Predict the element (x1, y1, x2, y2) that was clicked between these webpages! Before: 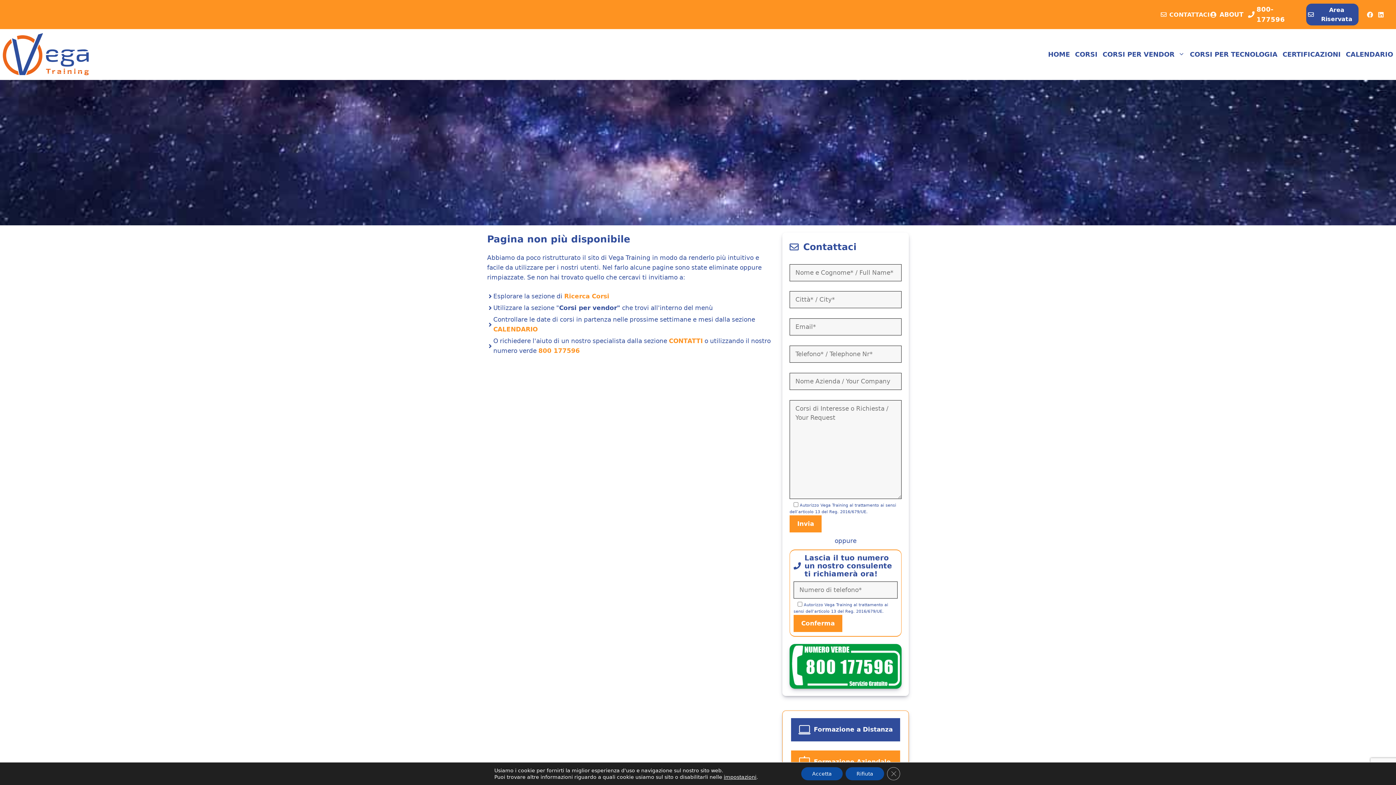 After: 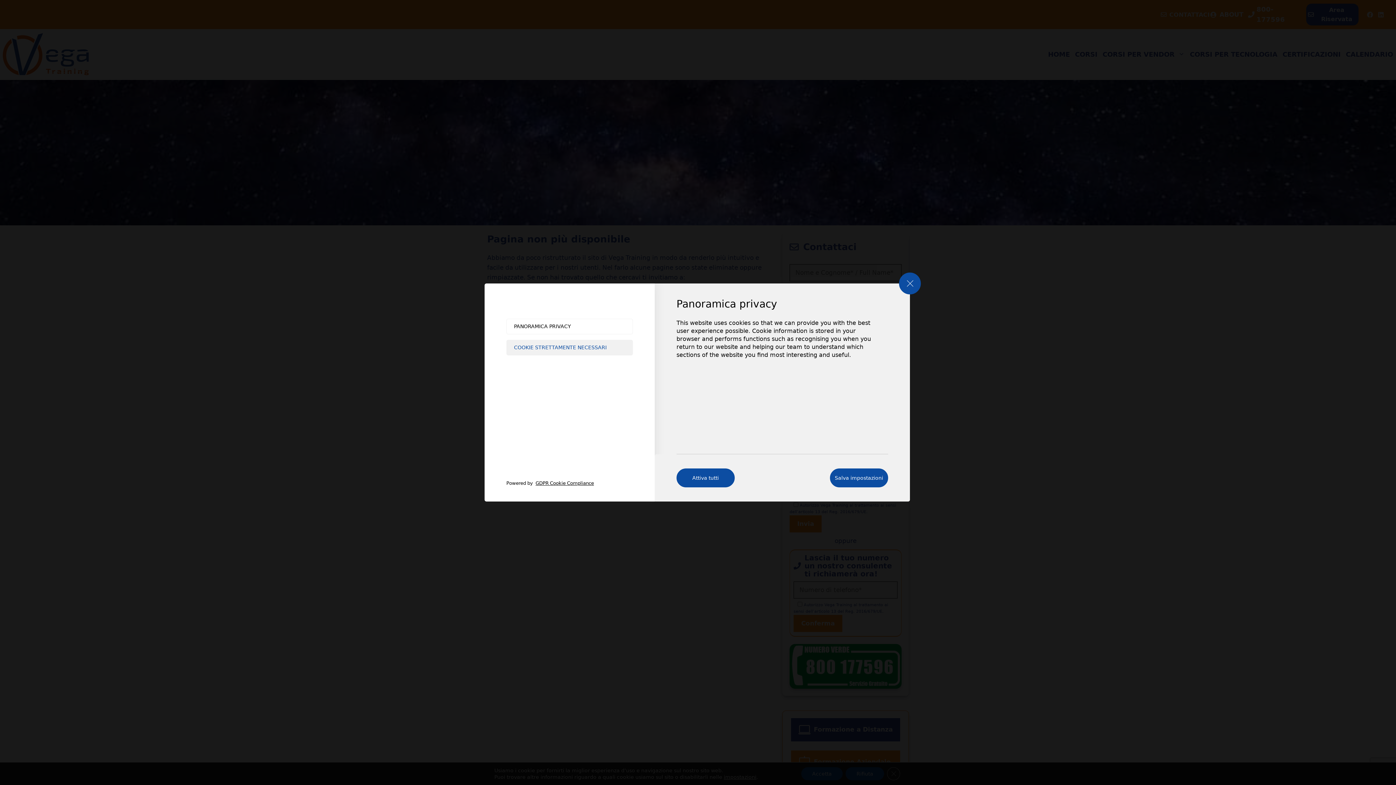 Action: bbox: (723, 774, 756, 780) label: impostazioni